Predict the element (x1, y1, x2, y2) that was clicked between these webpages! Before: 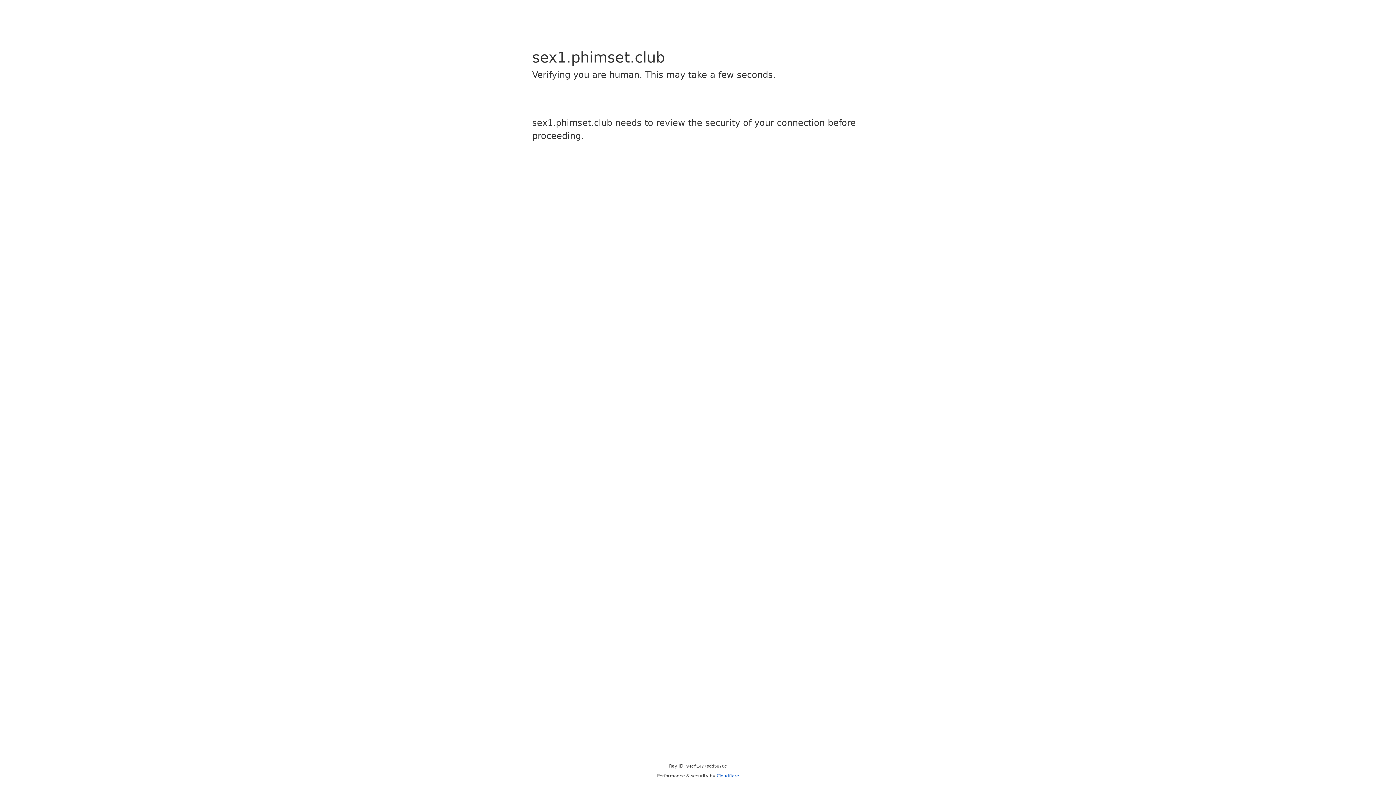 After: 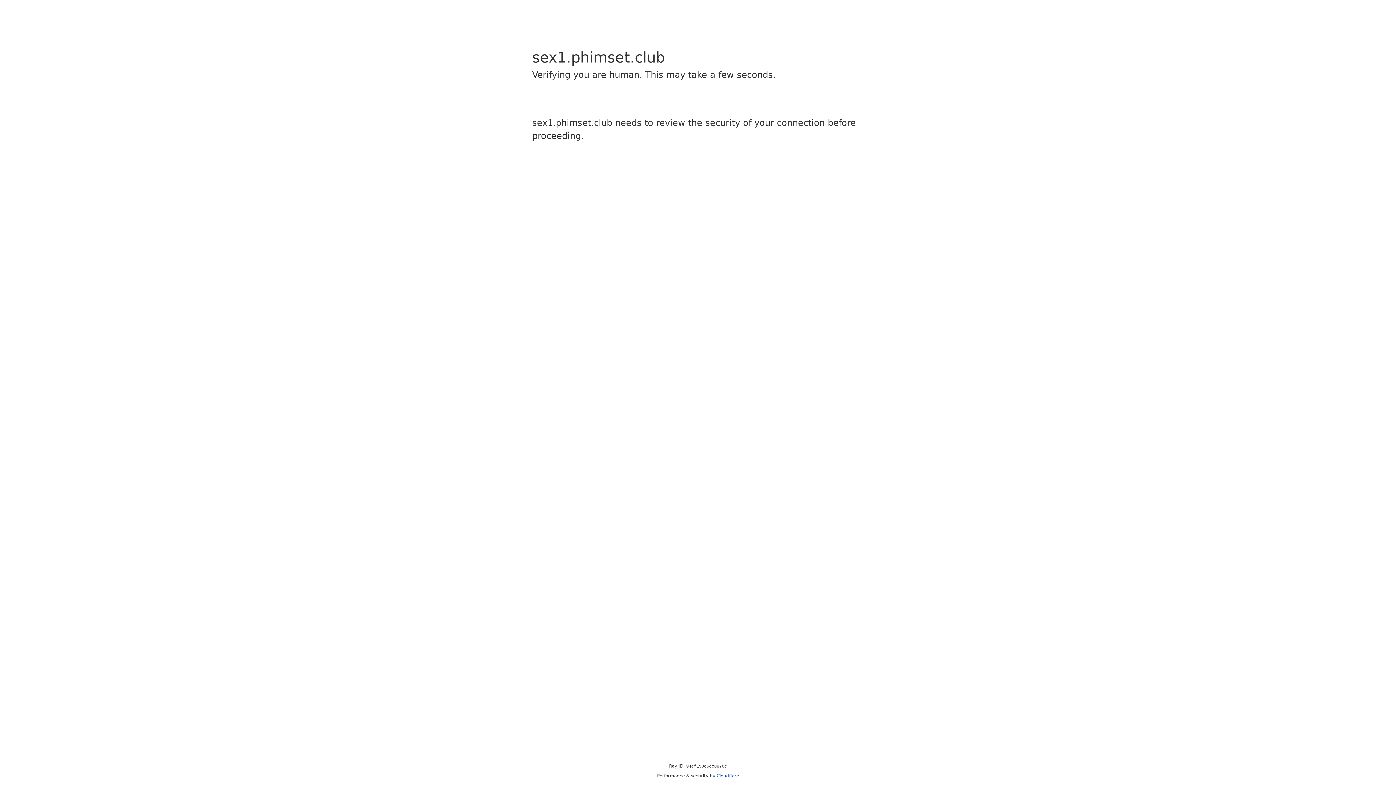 Action: label: Cloudflare bbox: (716, 773, 739, 778)